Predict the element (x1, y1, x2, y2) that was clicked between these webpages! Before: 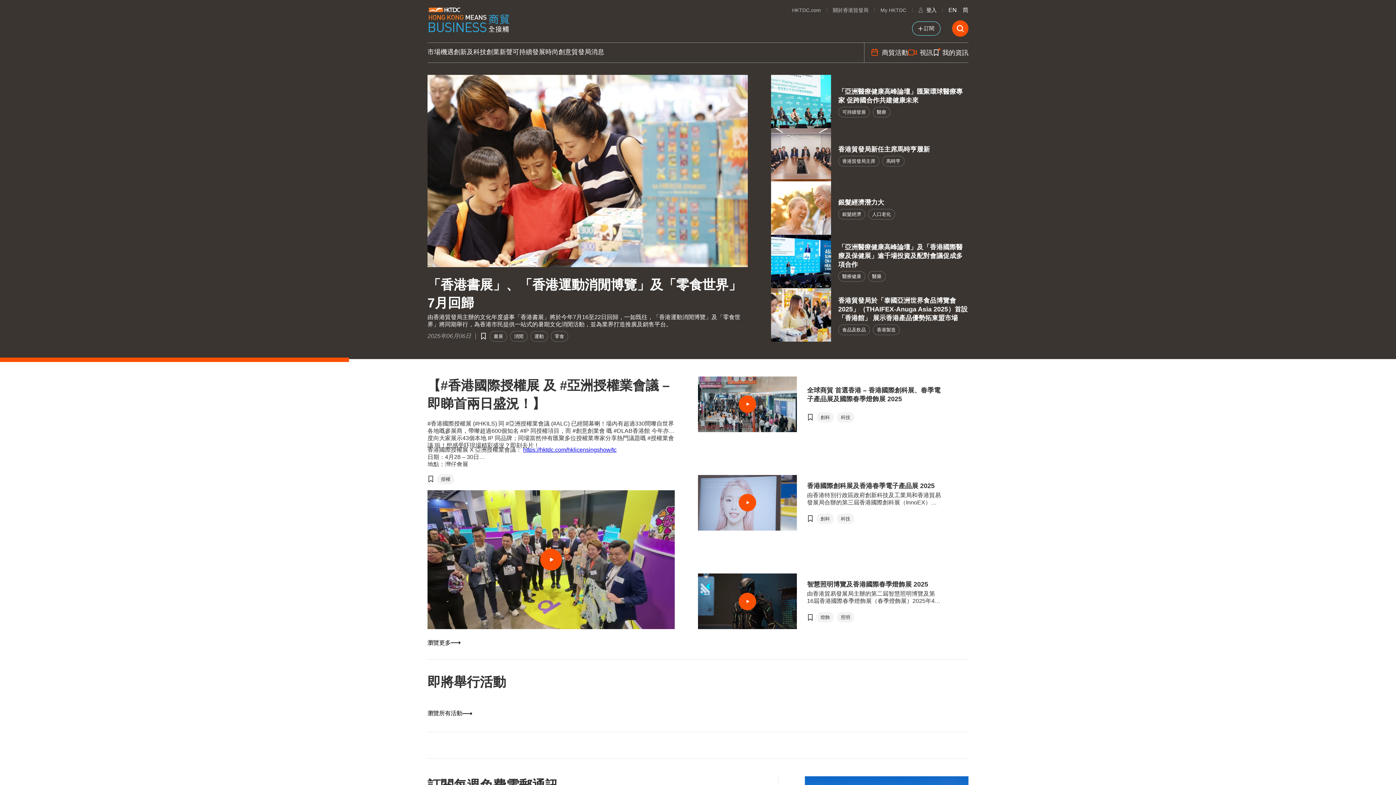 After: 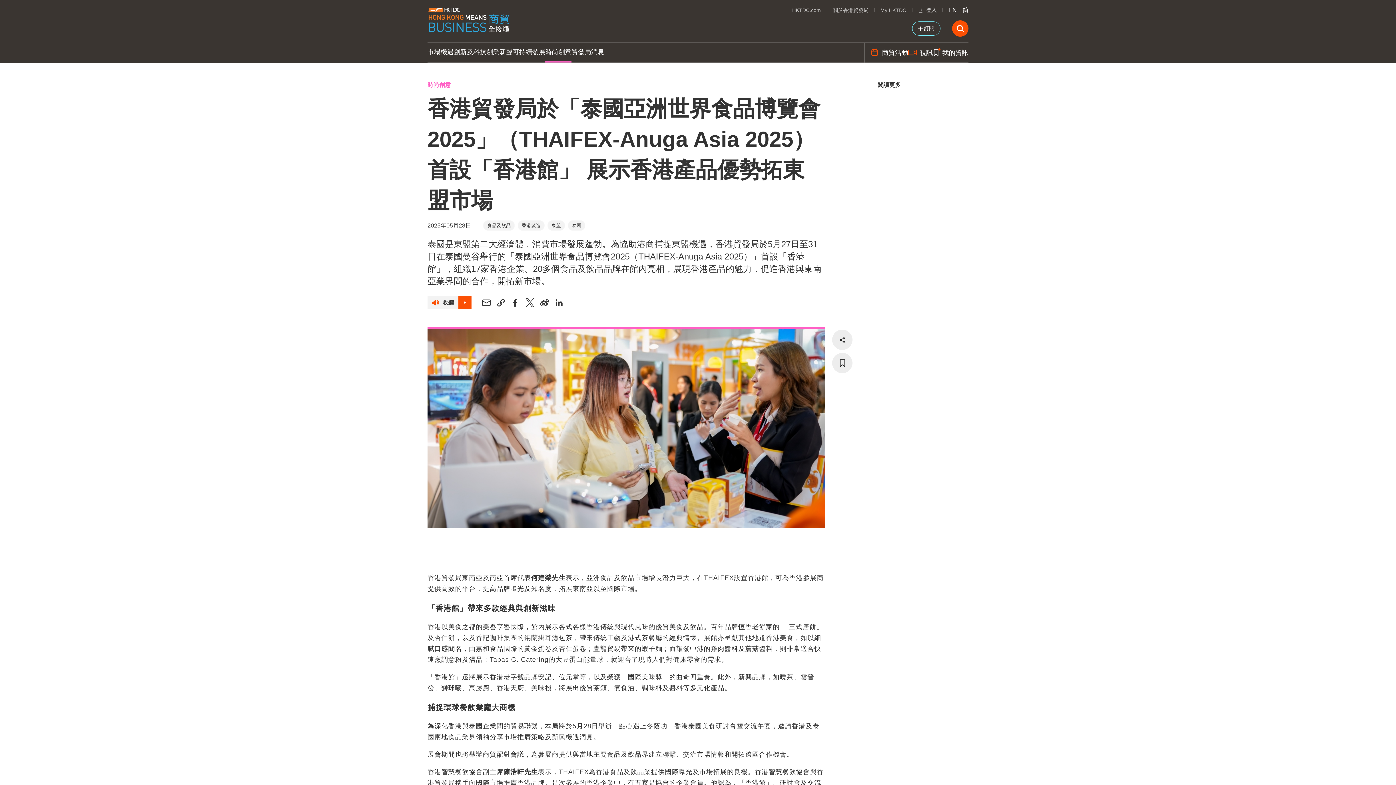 Action: bbox: (835, 294, 968, 322) label: 香港貿發局於「泰國亞洲世界食品博覽會2025」（THAIFEX-Anuga Asia 2025）首設「香港館」 展示香港產品優勢拓東盟市場